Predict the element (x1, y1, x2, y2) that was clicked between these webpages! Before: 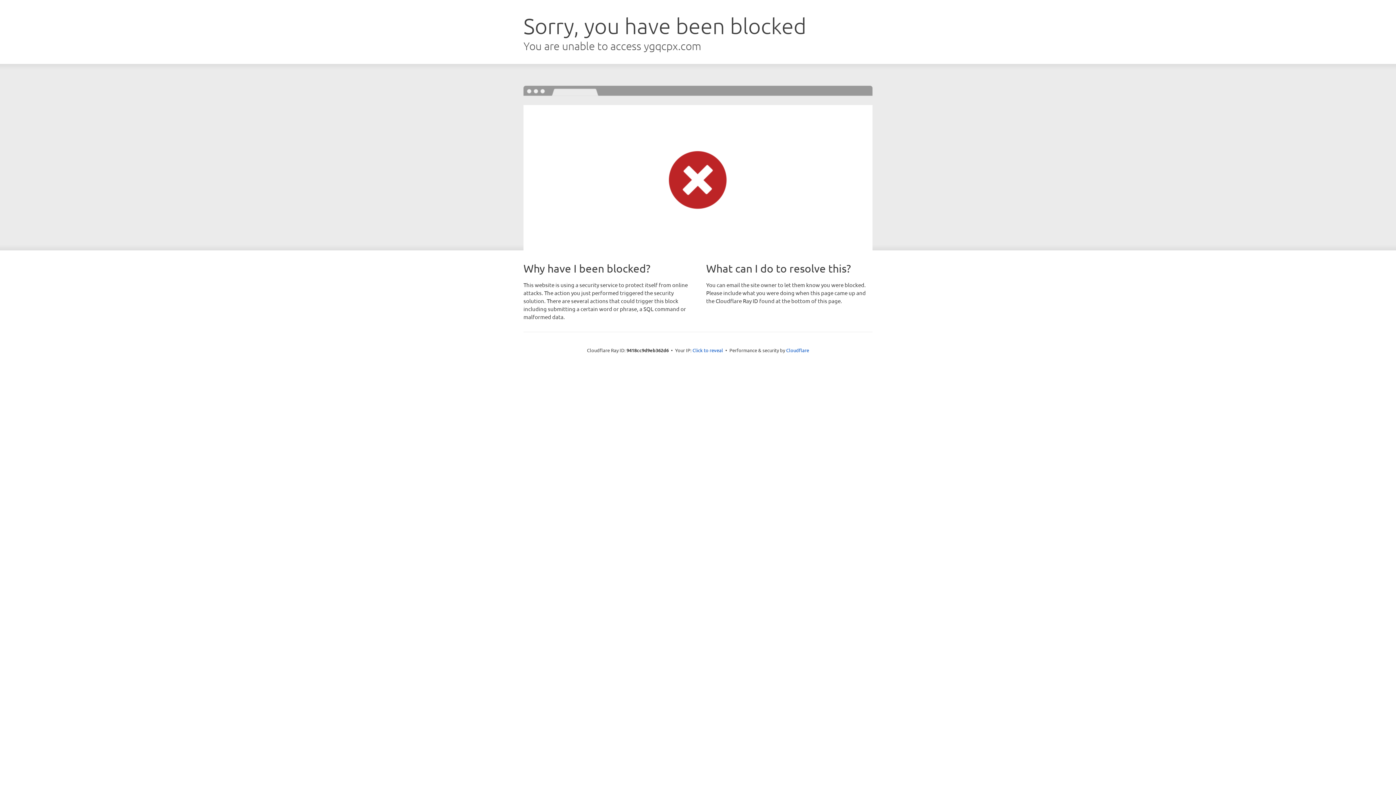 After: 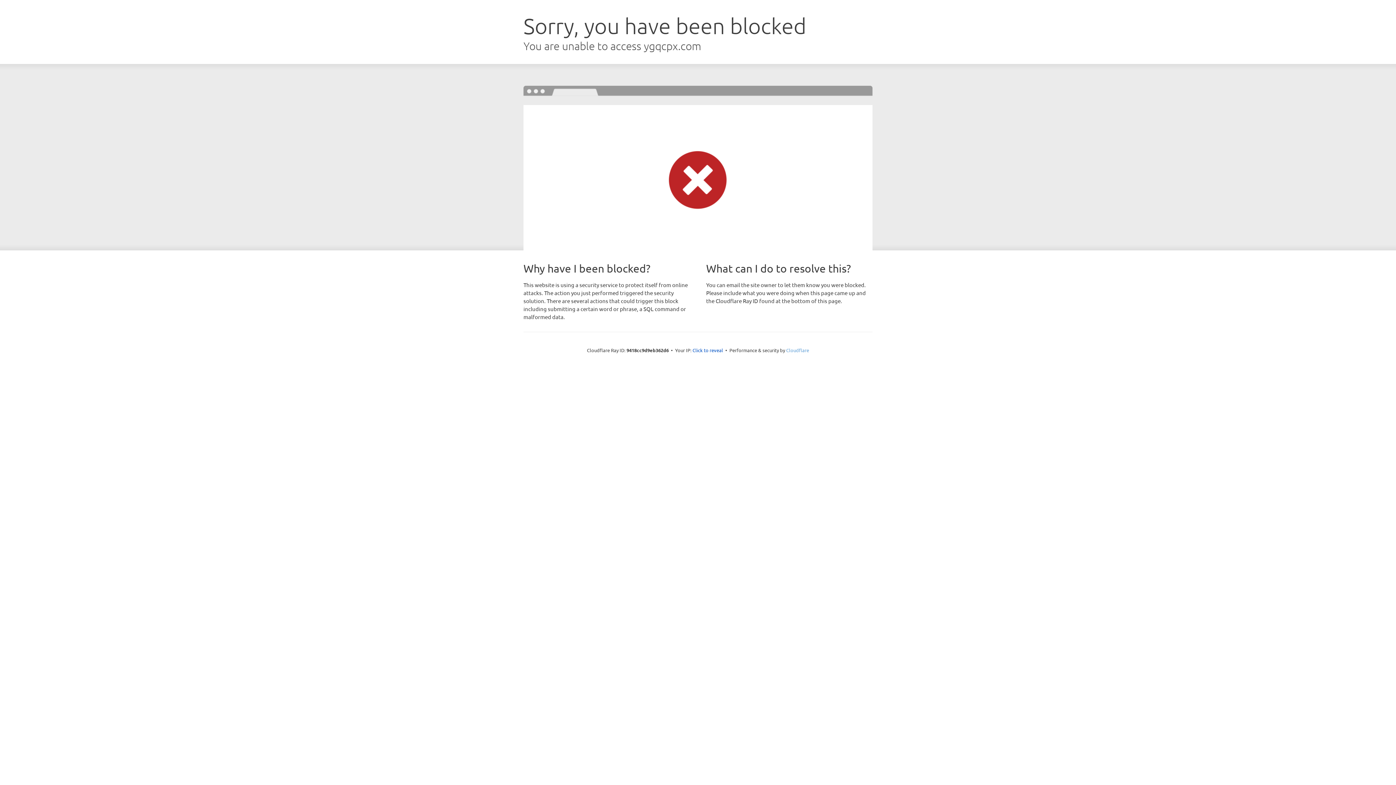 Action: label: Cloudflare bbox: (786, 347, 809, 353)